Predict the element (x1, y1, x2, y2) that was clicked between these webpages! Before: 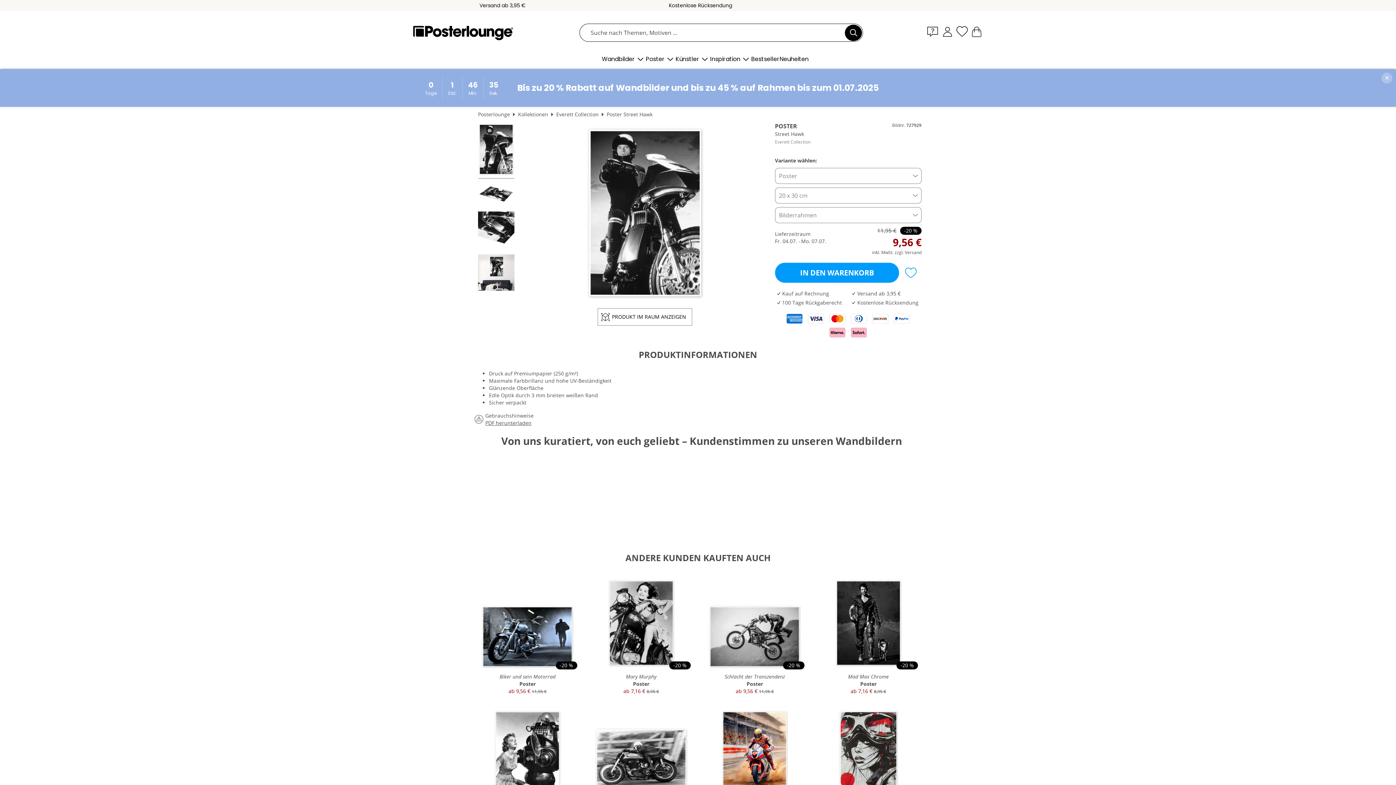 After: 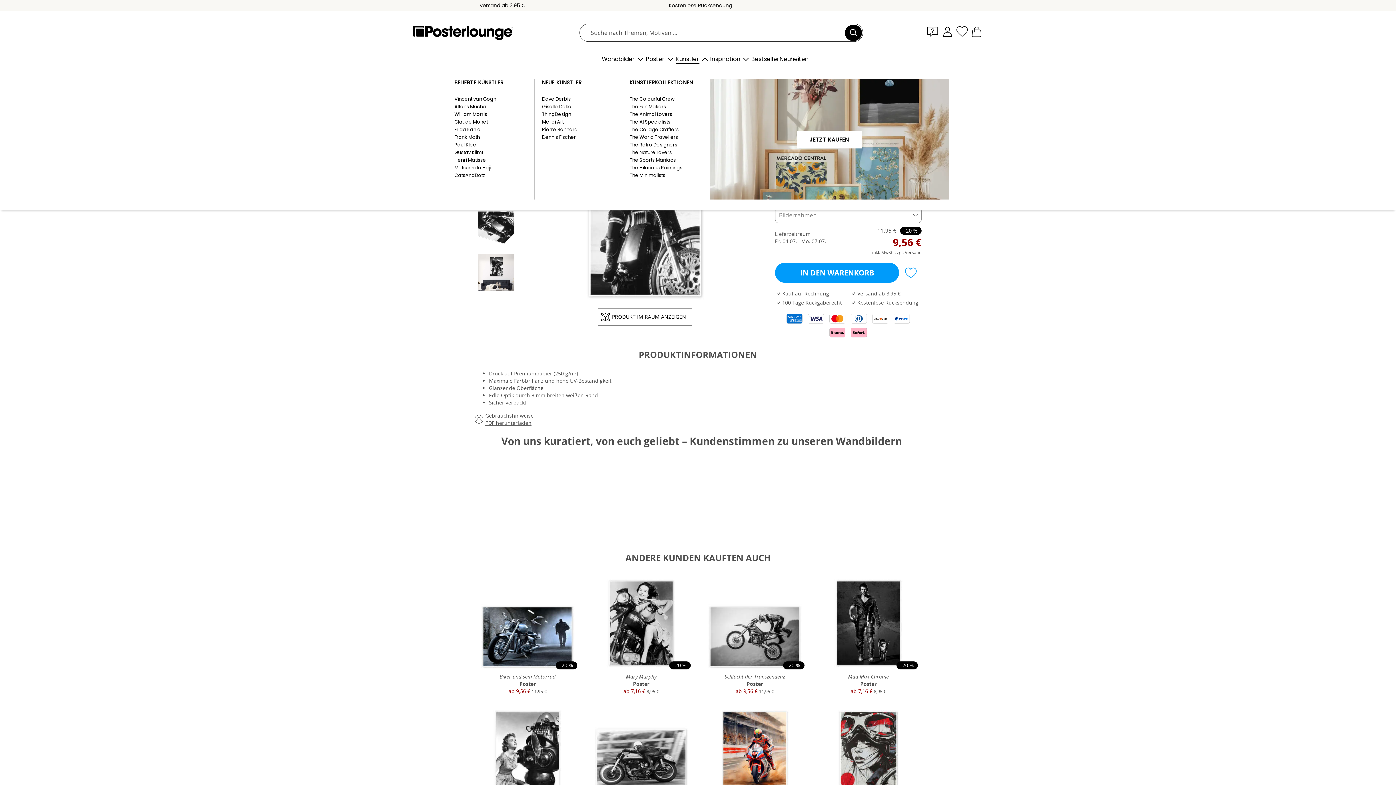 Action: label: Menü für Künstler öffnen bbox: (699, 53, 710, 64)